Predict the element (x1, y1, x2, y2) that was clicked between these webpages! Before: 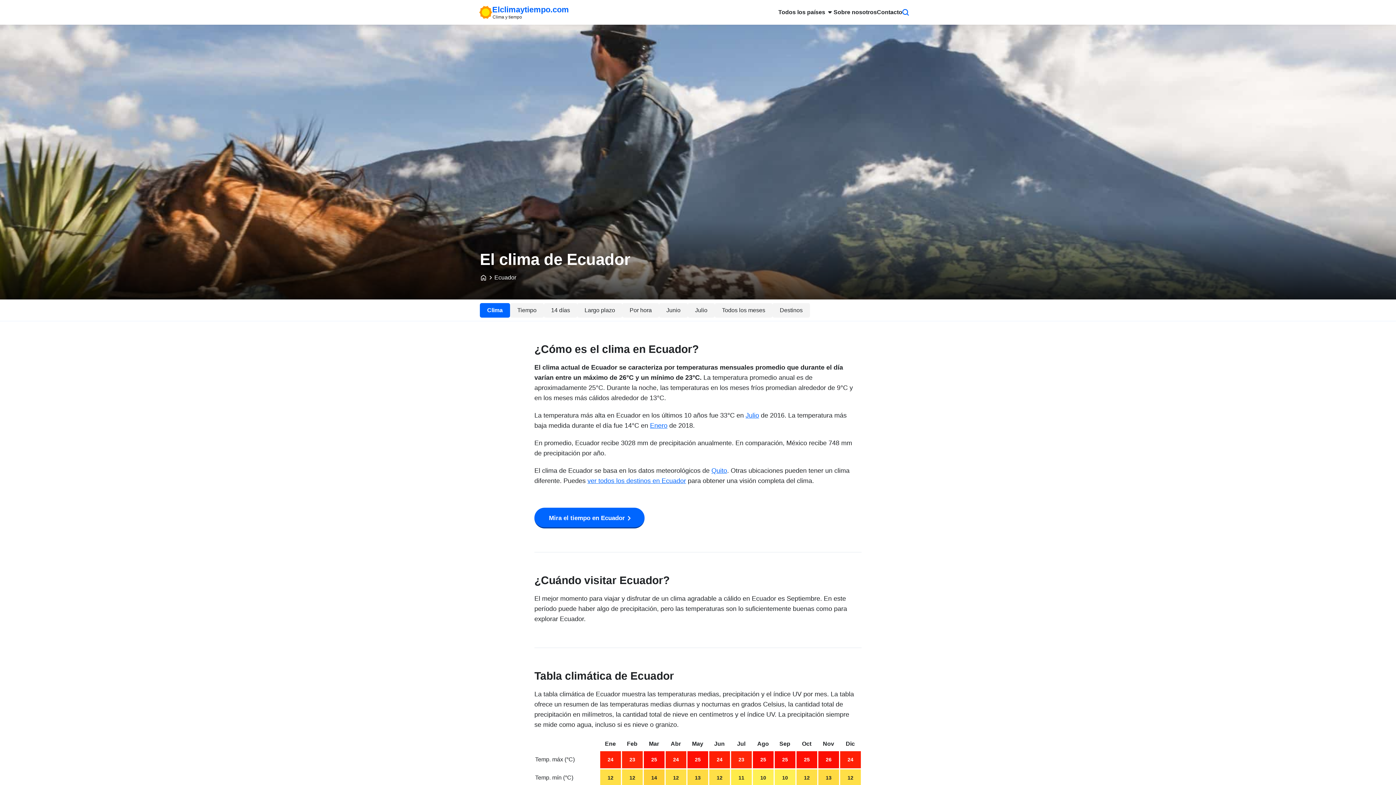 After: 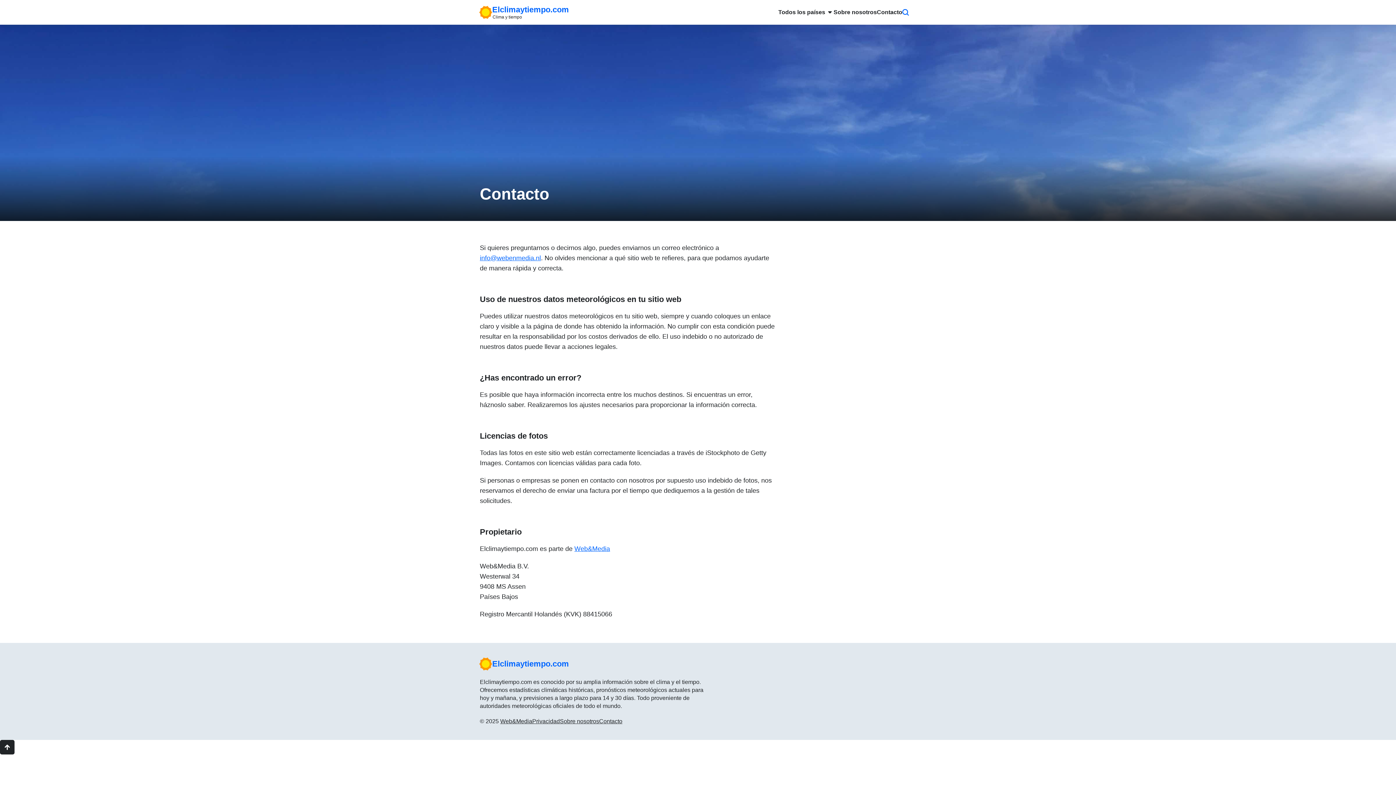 Action: label: Contacto bbox: (877, 0, 902, 24)